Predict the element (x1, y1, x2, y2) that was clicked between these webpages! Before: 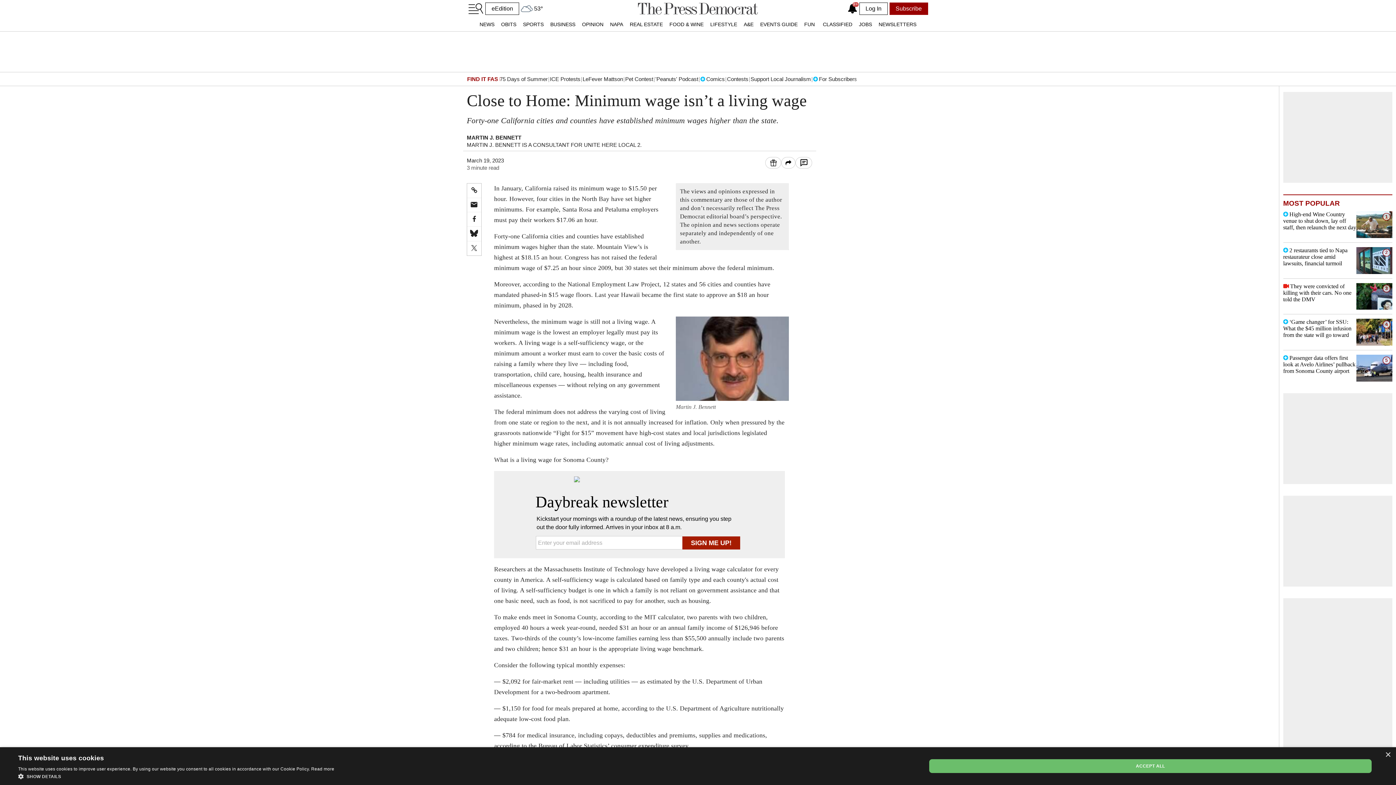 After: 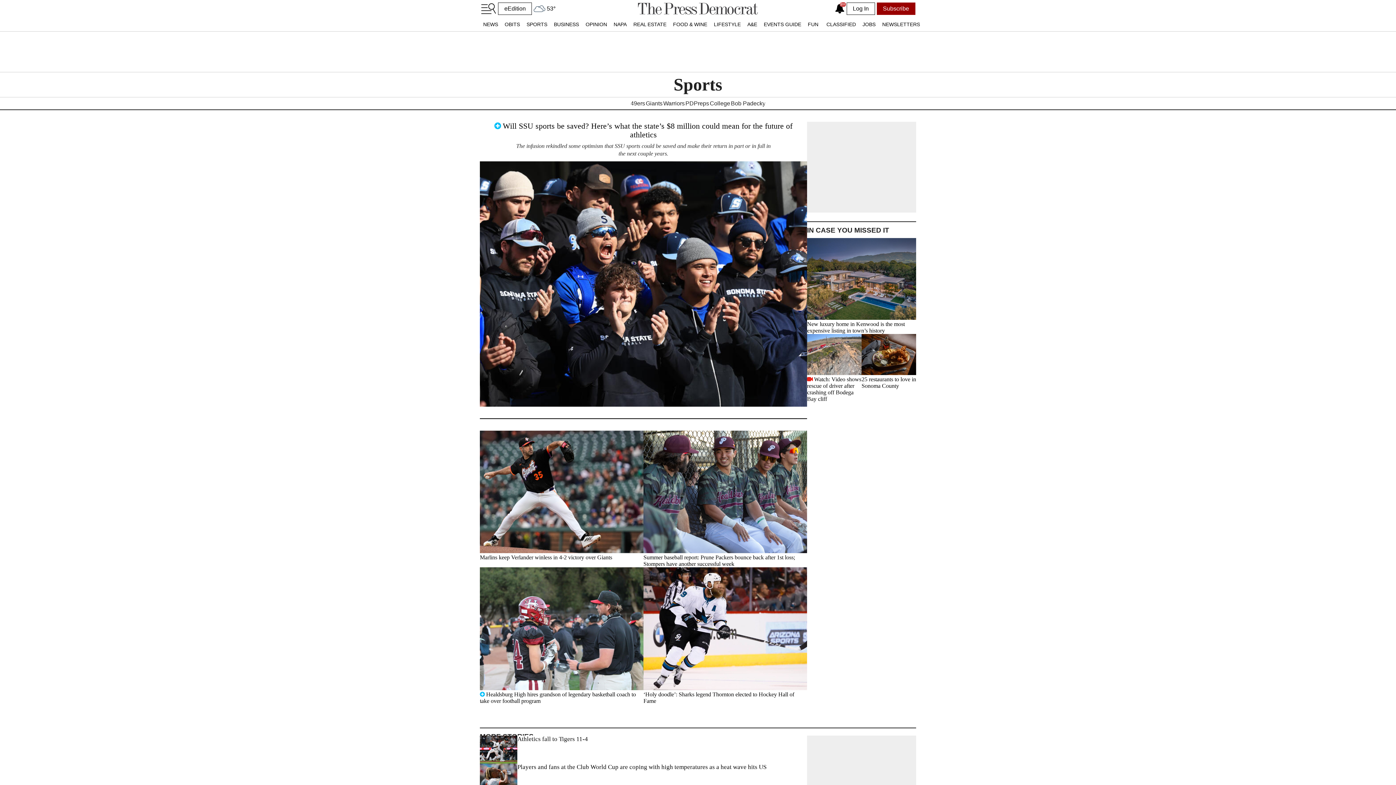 Action: bbox: (519, 17, 547, 31) label: SPORTS